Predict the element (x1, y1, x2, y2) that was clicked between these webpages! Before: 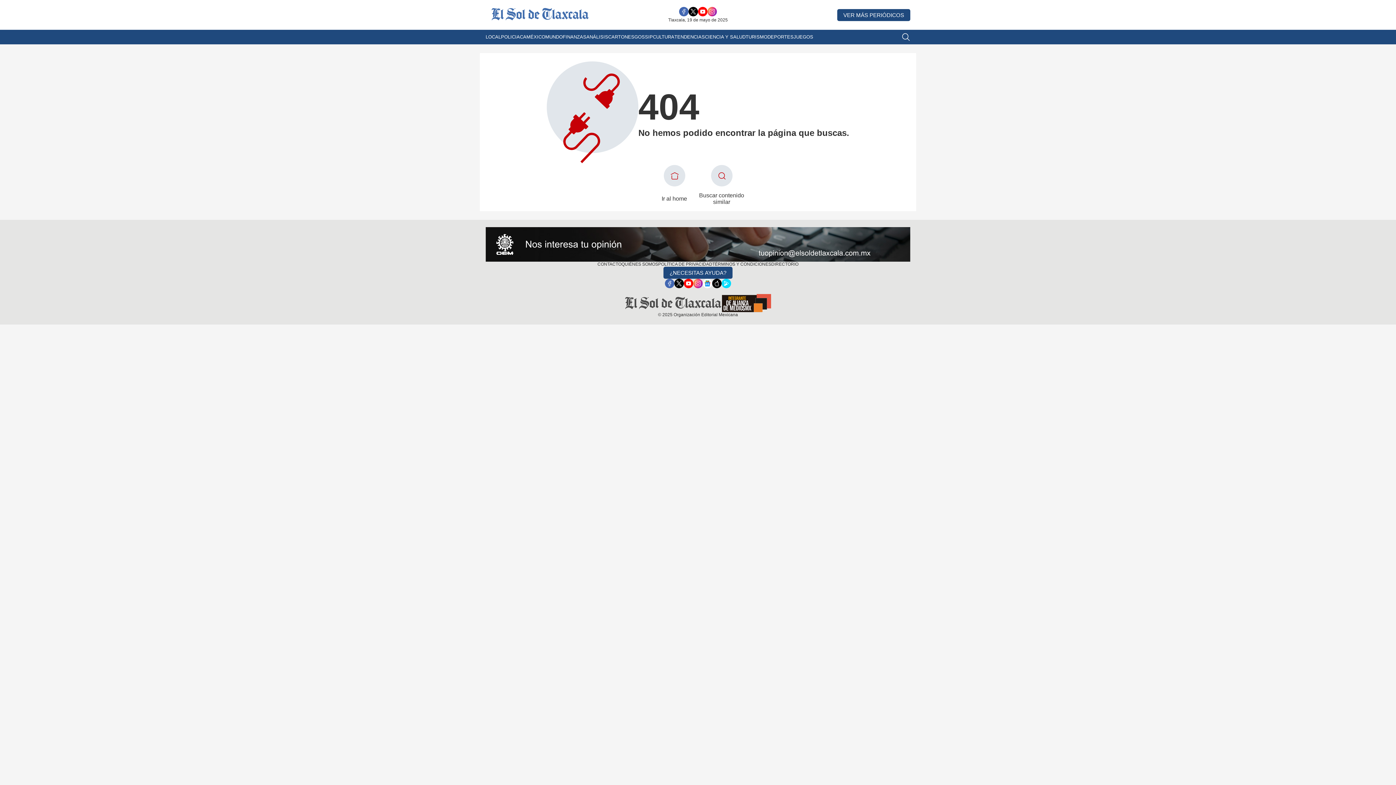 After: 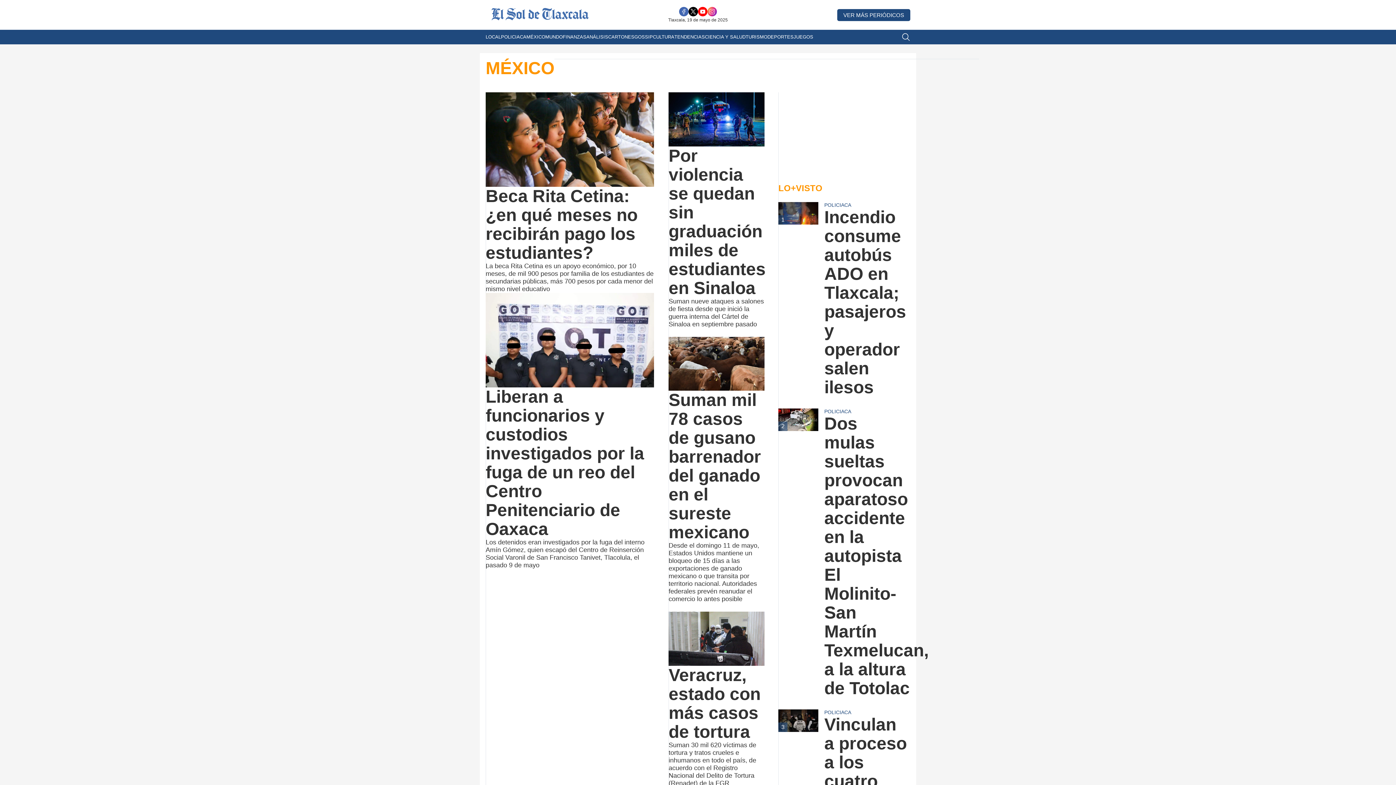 Action: bbox: (526, 29, 545, 44) label: MÉXICO